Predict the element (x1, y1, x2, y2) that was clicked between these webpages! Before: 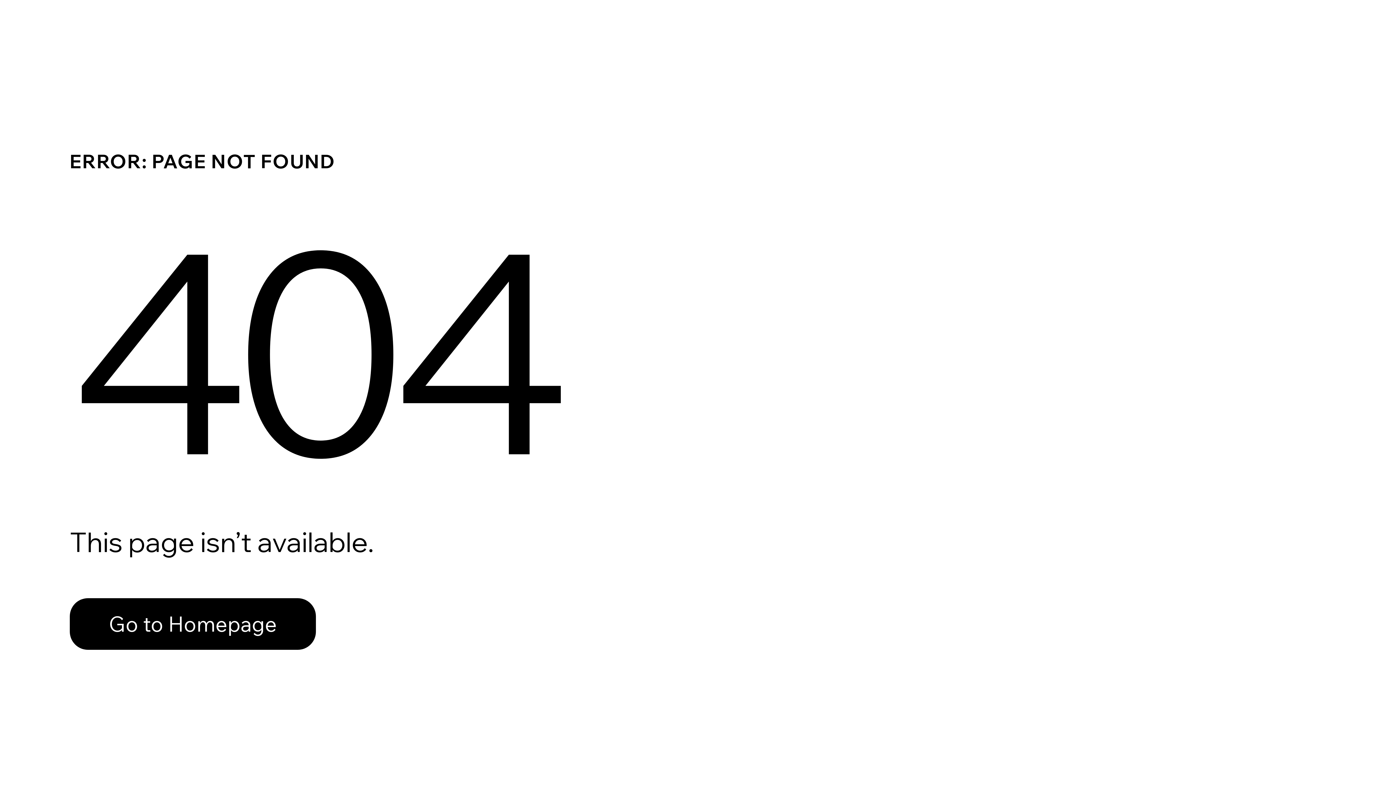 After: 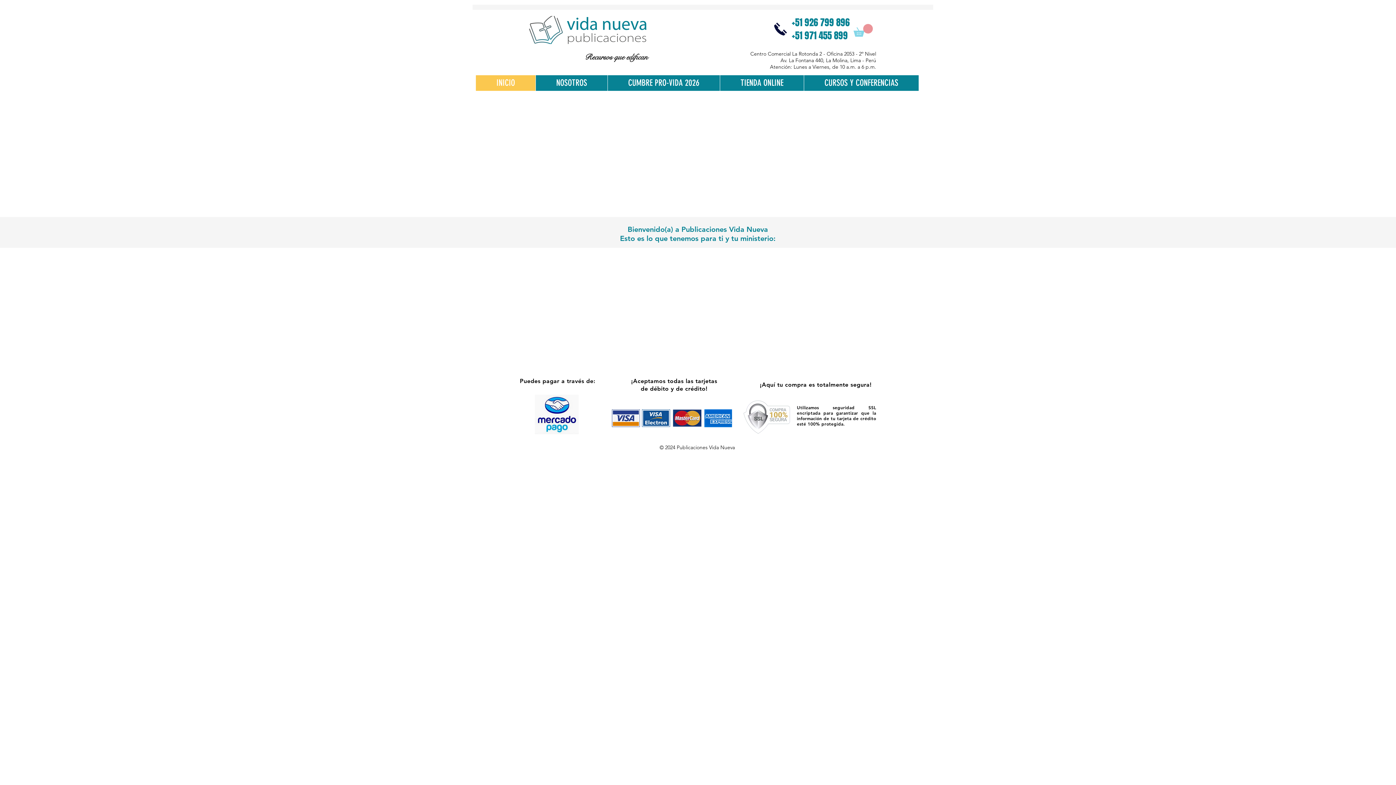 Action: bbox: (69, 598, 316, 650) label: Go to Homepage